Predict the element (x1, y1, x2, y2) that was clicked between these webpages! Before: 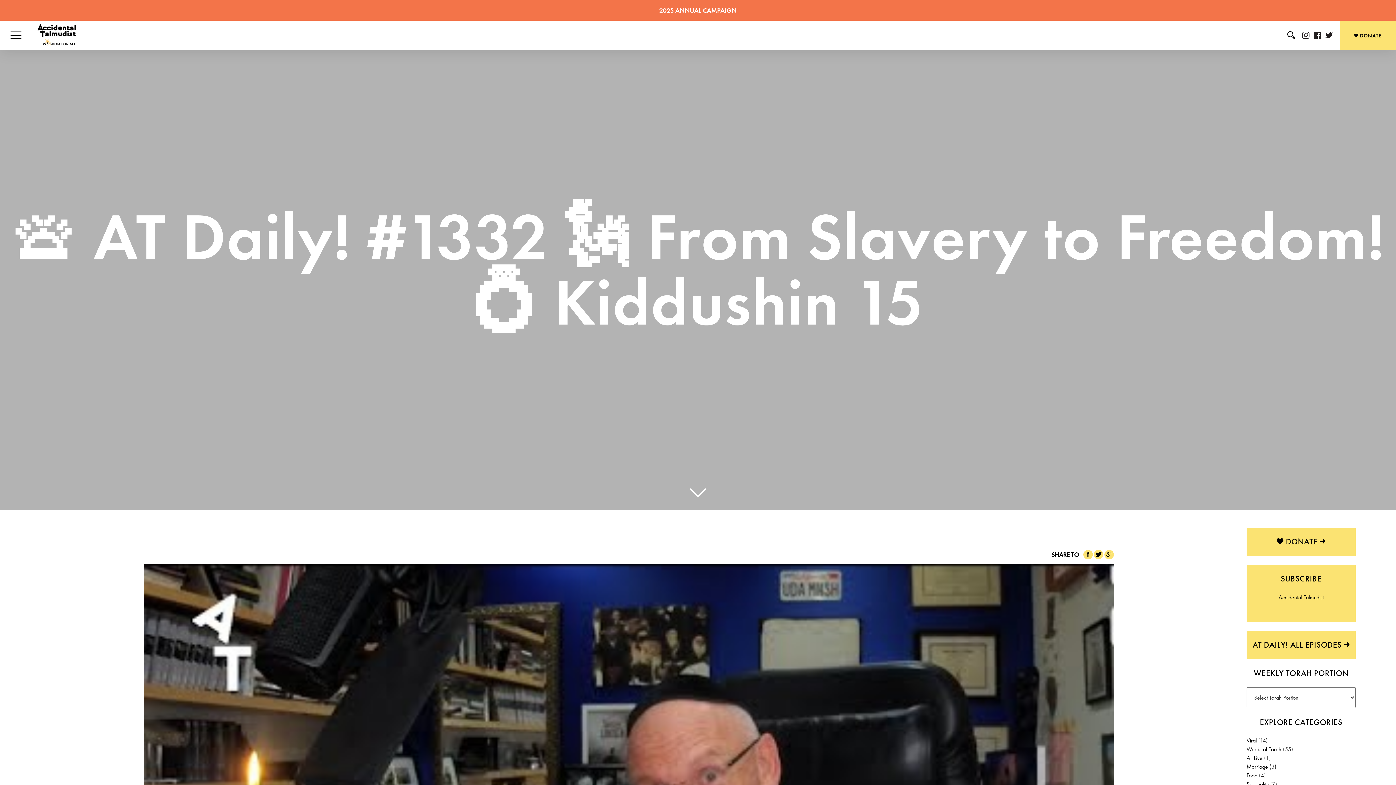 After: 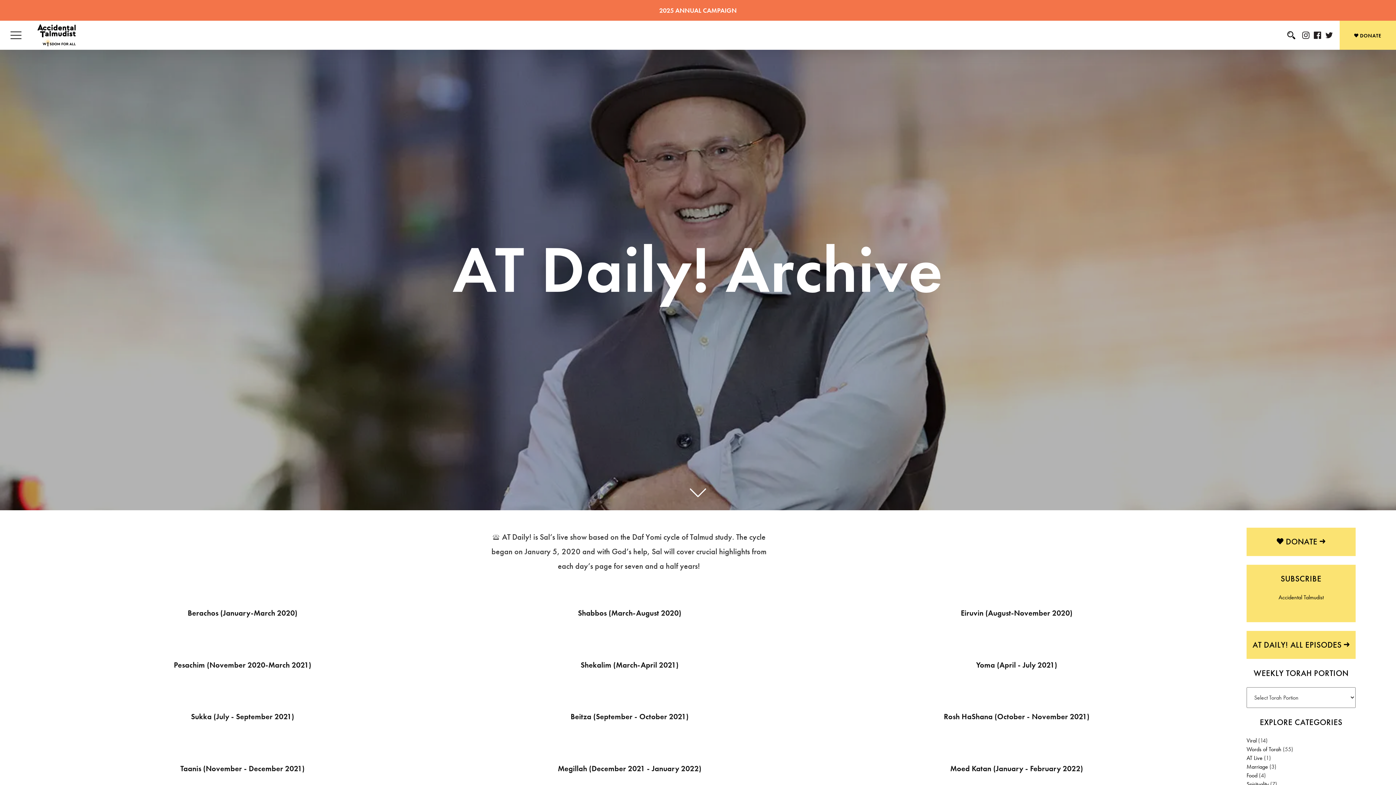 Action: label: AT DAILY! ALL EPISODES  bbox: (1246, 631, 1356, 659)